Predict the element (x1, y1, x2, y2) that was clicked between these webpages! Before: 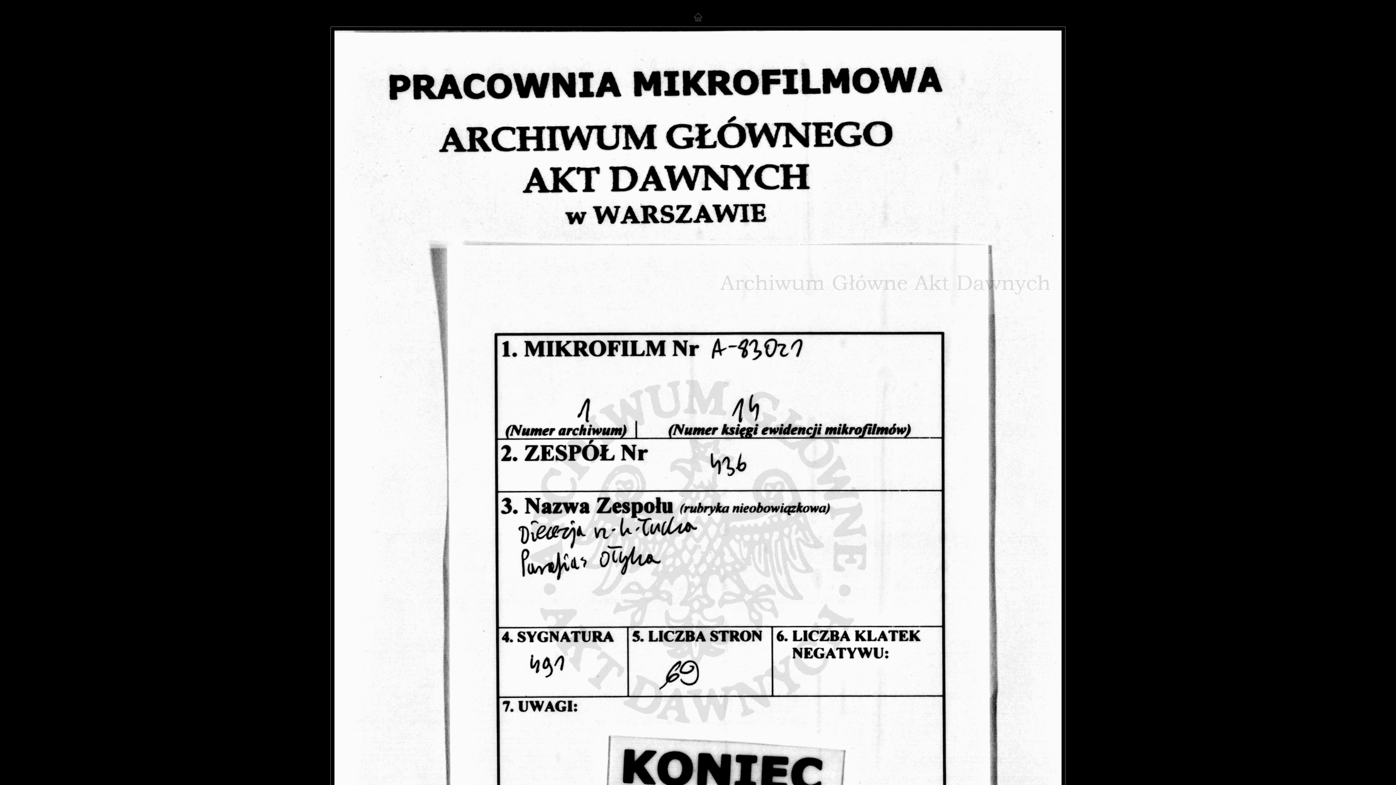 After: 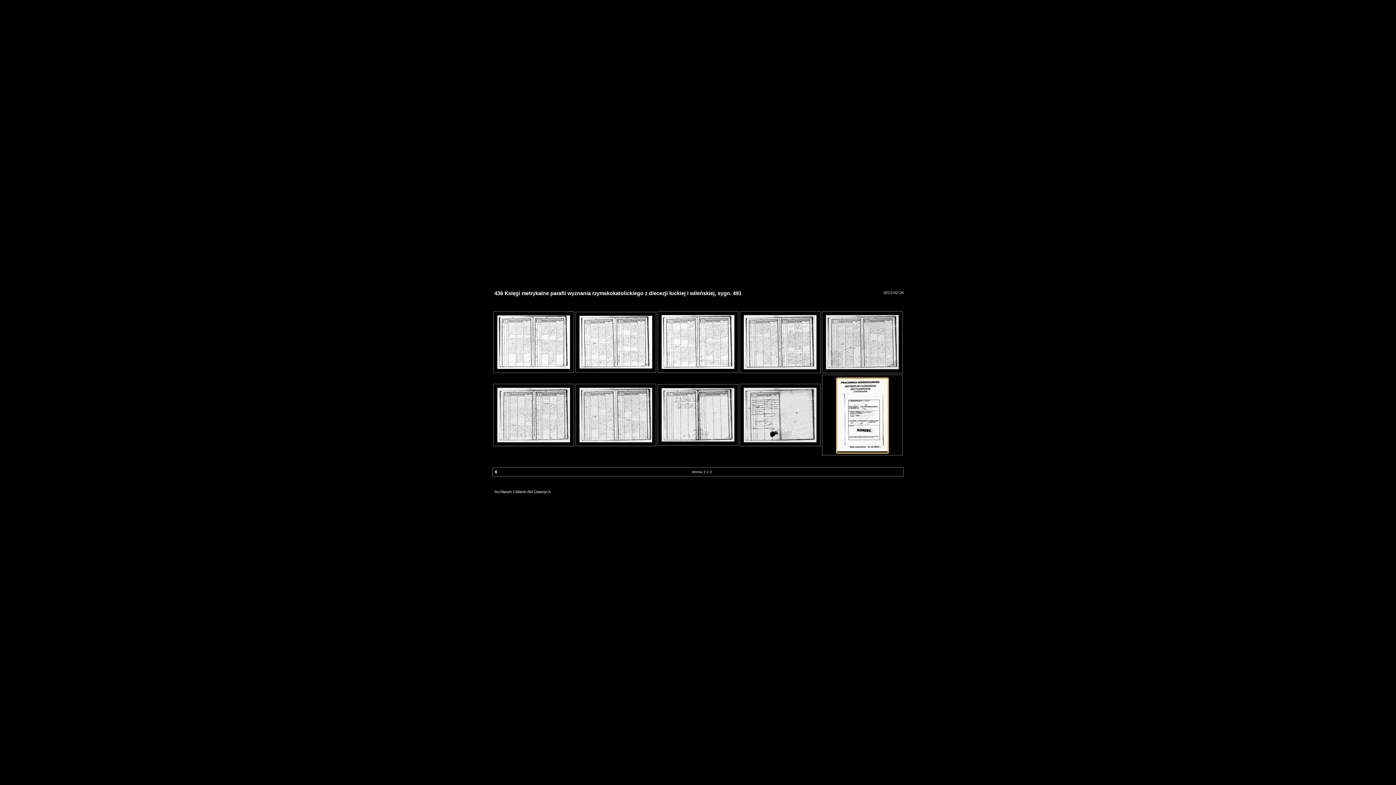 Action: bbox: (694, 21, 702, 27)